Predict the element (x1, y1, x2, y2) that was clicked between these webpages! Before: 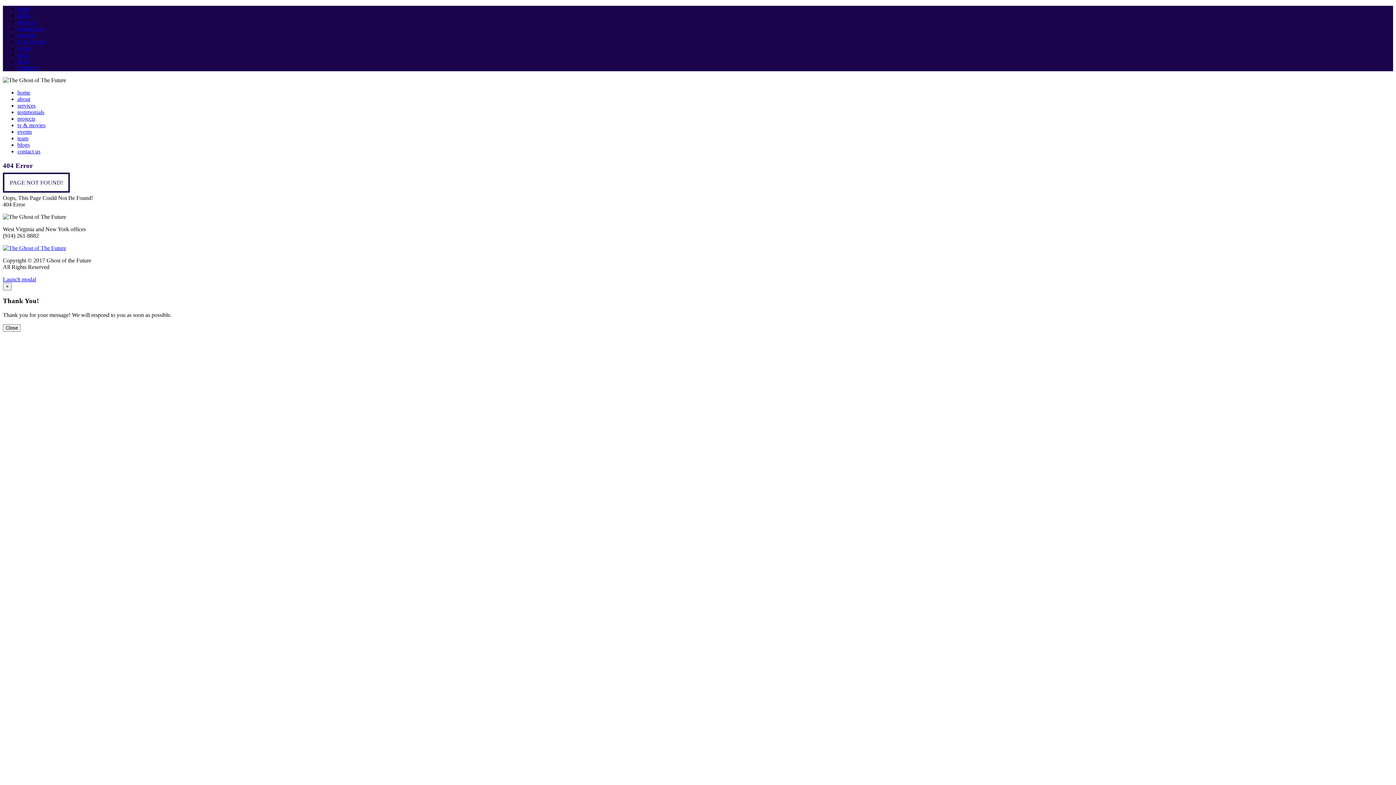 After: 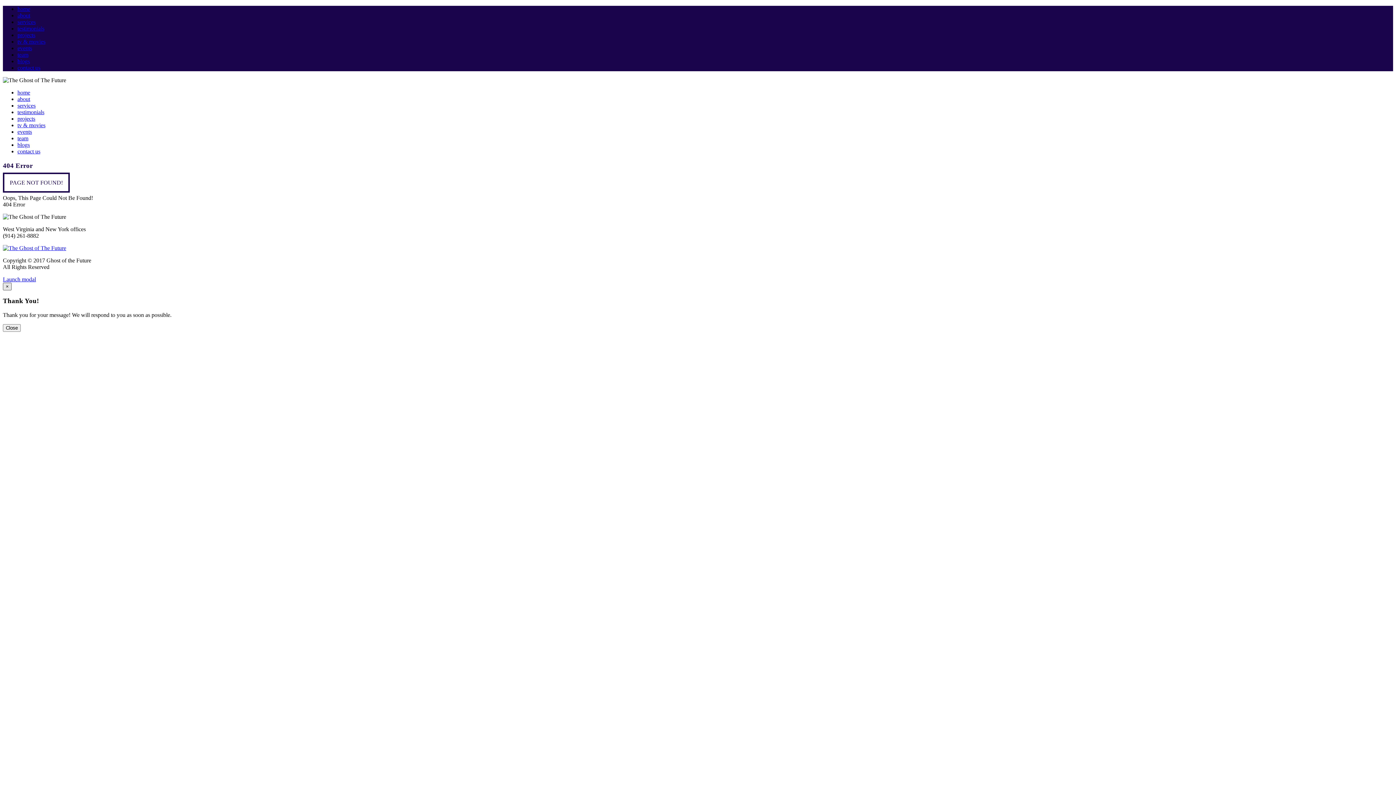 Action: label: × bbox: (2, 282, 11, 290)